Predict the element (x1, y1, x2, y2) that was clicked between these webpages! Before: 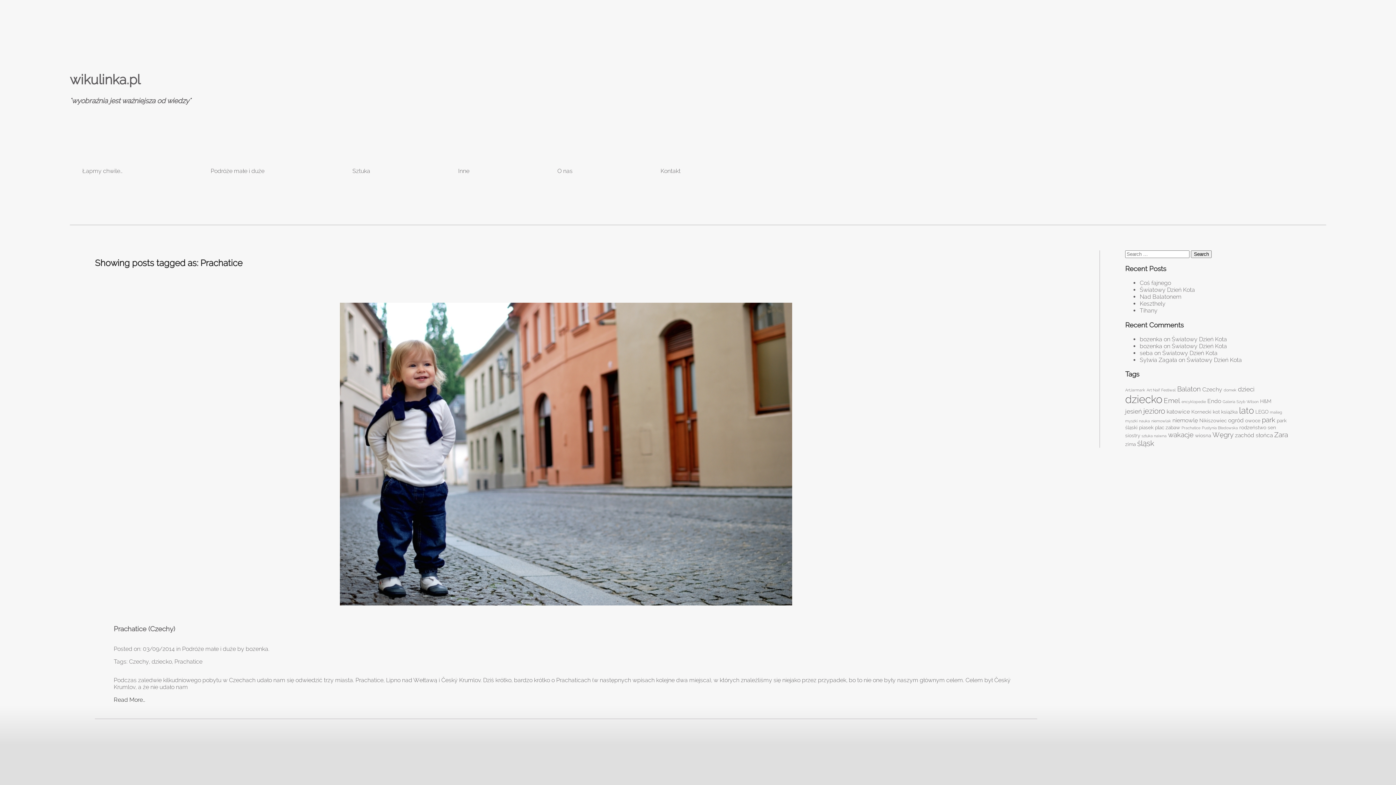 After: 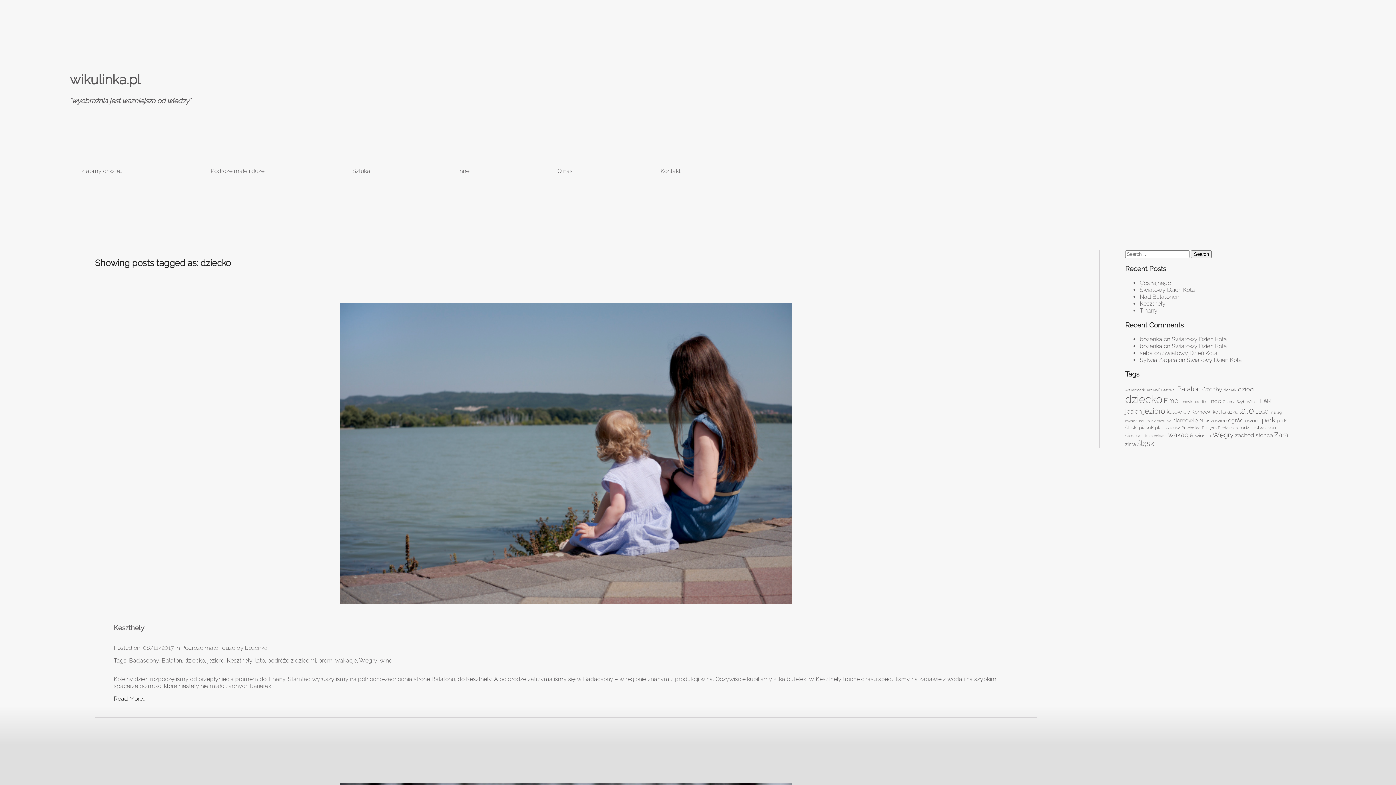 Action: bbox: (151, 658, 171, 665) label: dziecko